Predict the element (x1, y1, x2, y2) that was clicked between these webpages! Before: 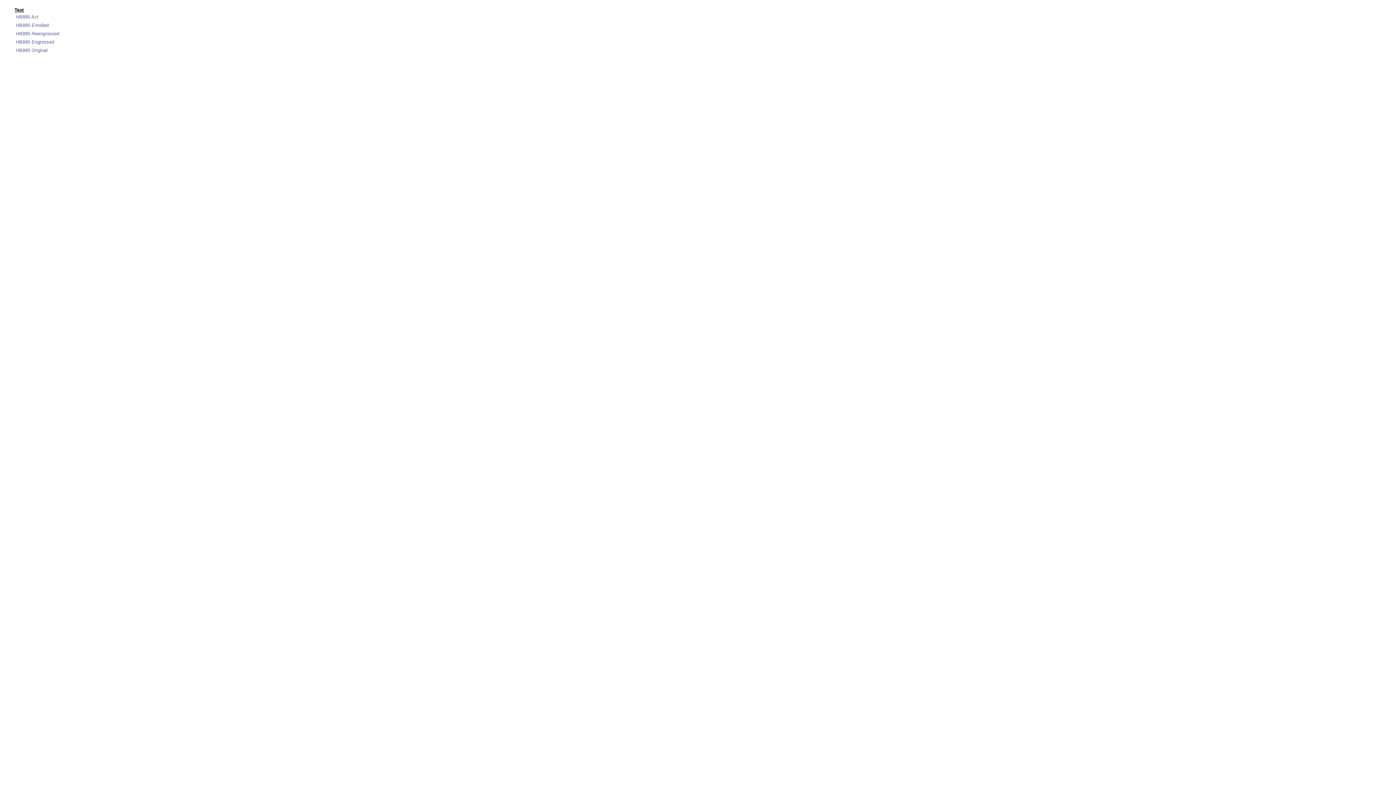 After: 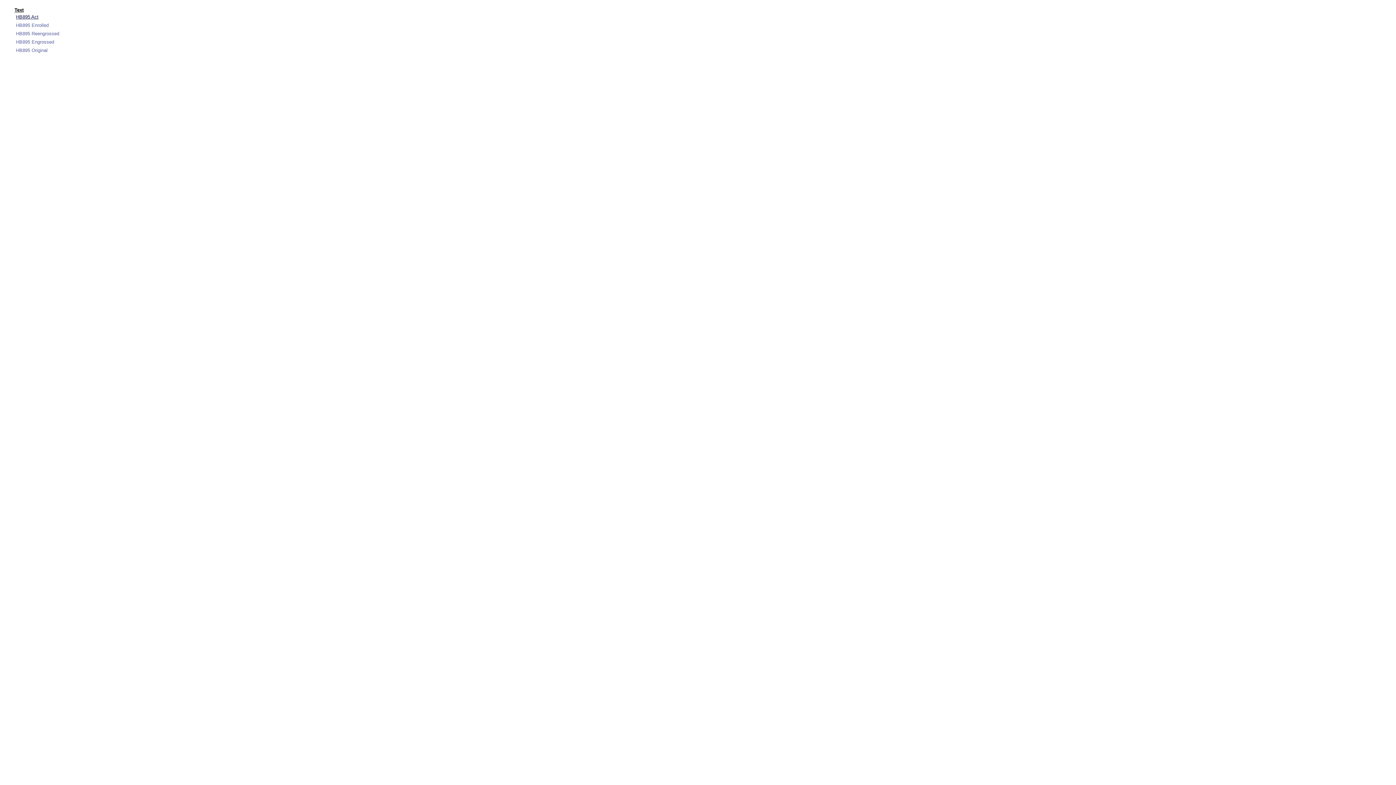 Action: bbox: (16, 14, 38, 19) label: HB895 Act